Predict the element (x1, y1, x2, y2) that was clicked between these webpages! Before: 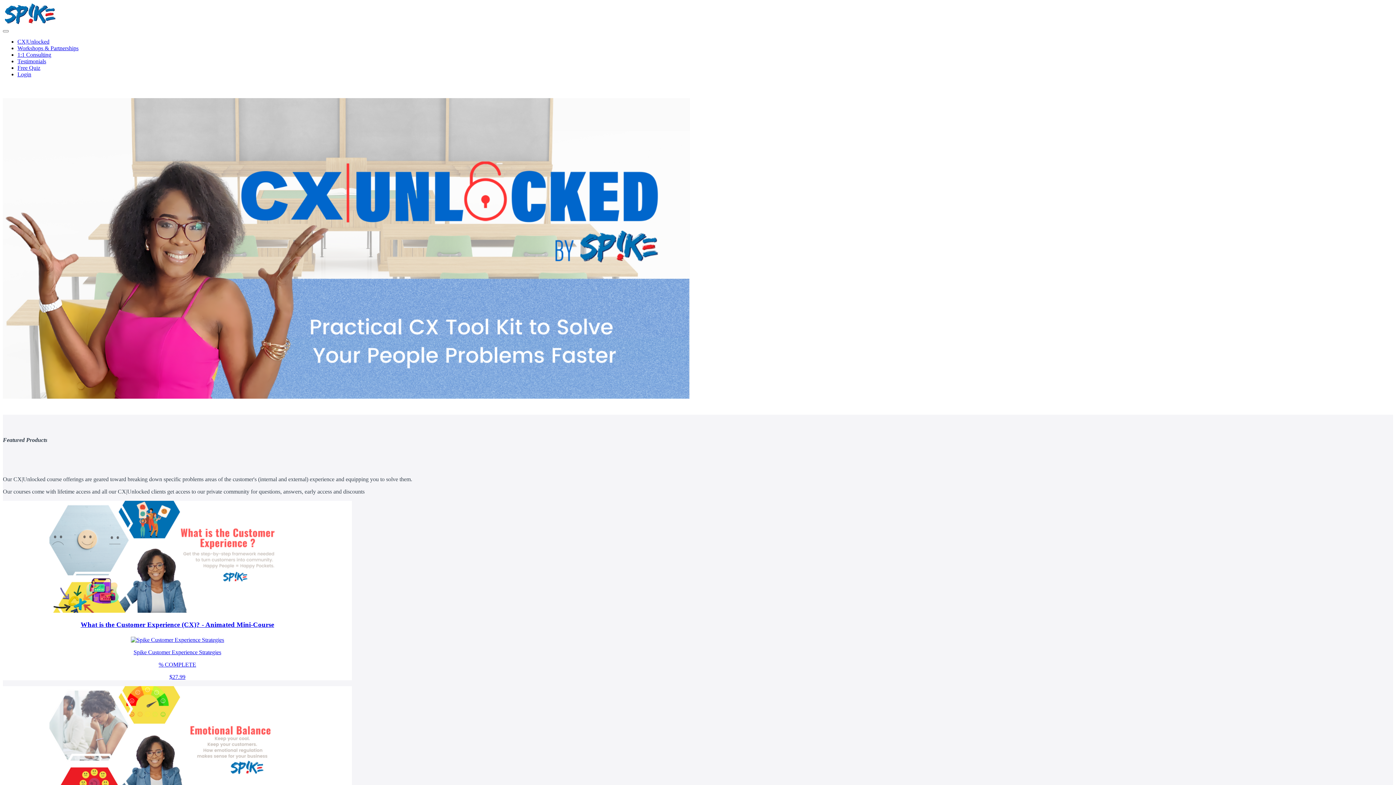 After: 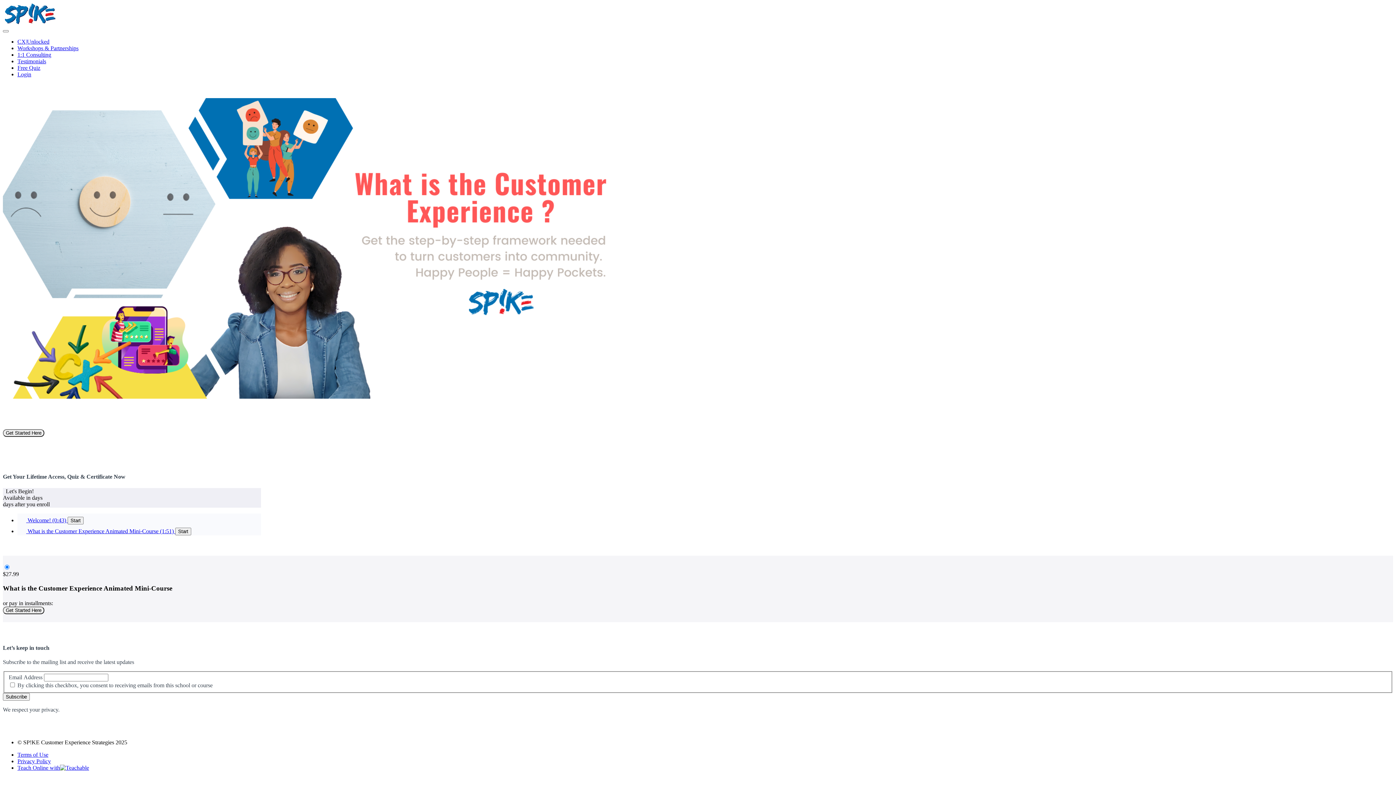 Action: bbox: (2, 500, 352, 680) label: What is the Customer Experience (CX)? - Animated Mini-Course

Spike Customer Experience Strategies

% COMPLETE

$27.99